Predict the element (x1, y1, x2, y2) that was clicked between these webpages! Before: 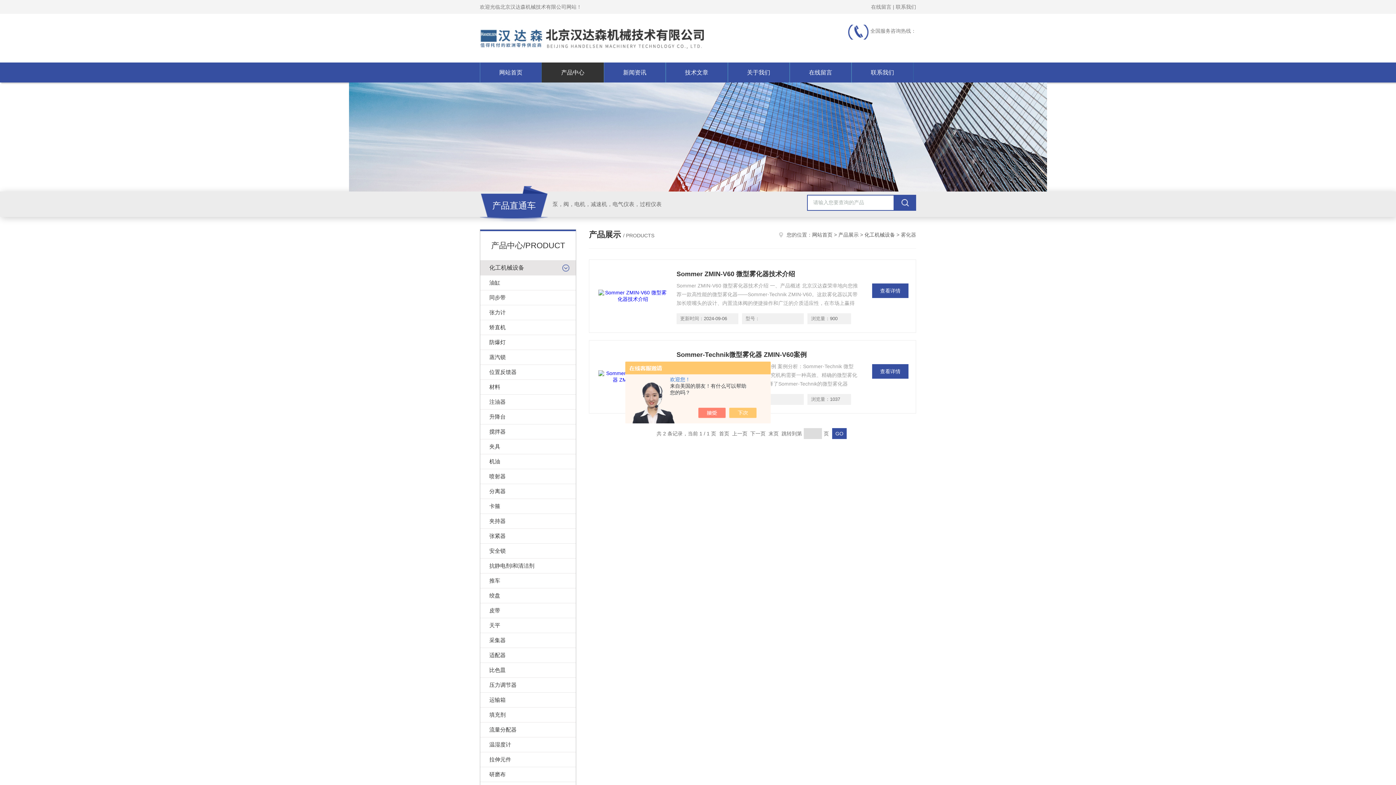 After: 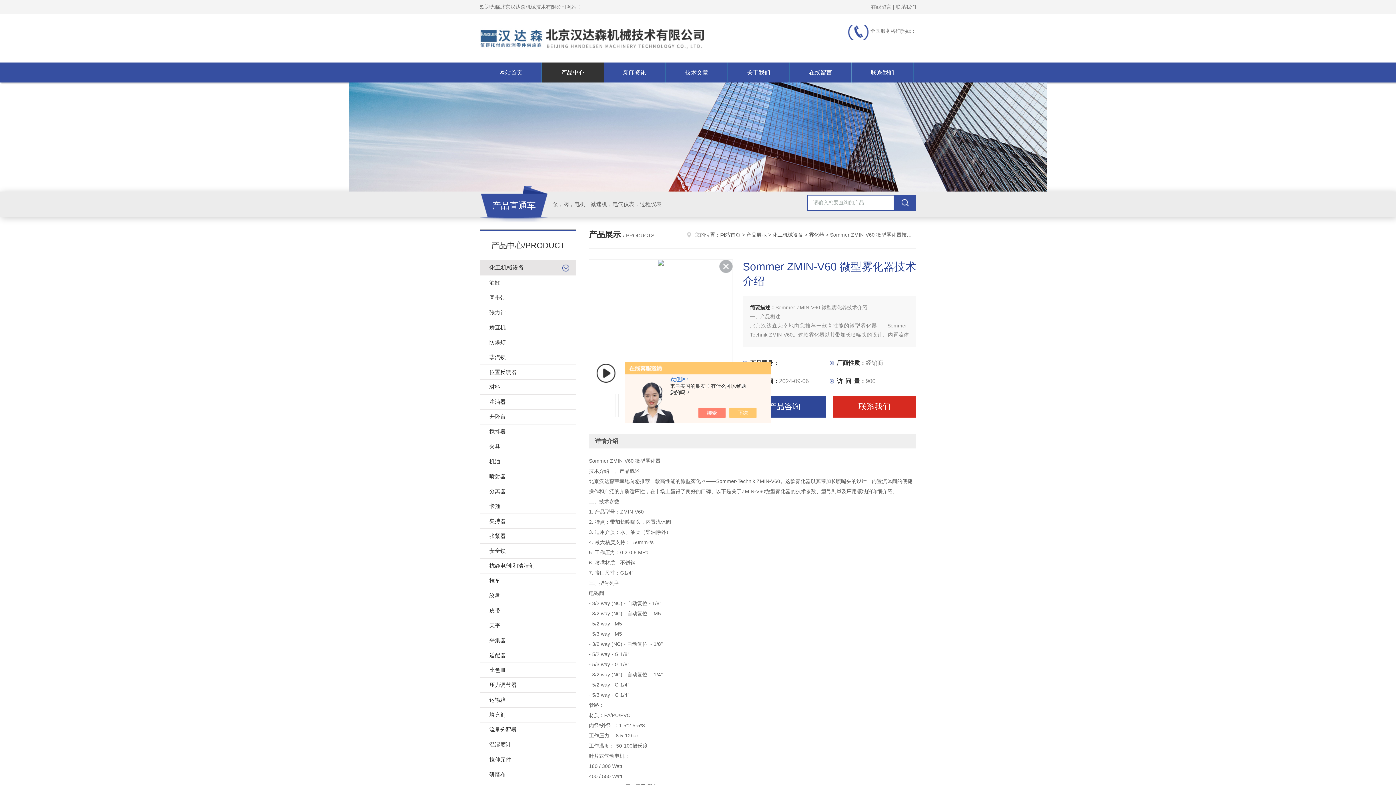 Action: bbox: (676, 268, 858, 279) label: Sommer ZMIN-V60 微型雾化器技术介绍